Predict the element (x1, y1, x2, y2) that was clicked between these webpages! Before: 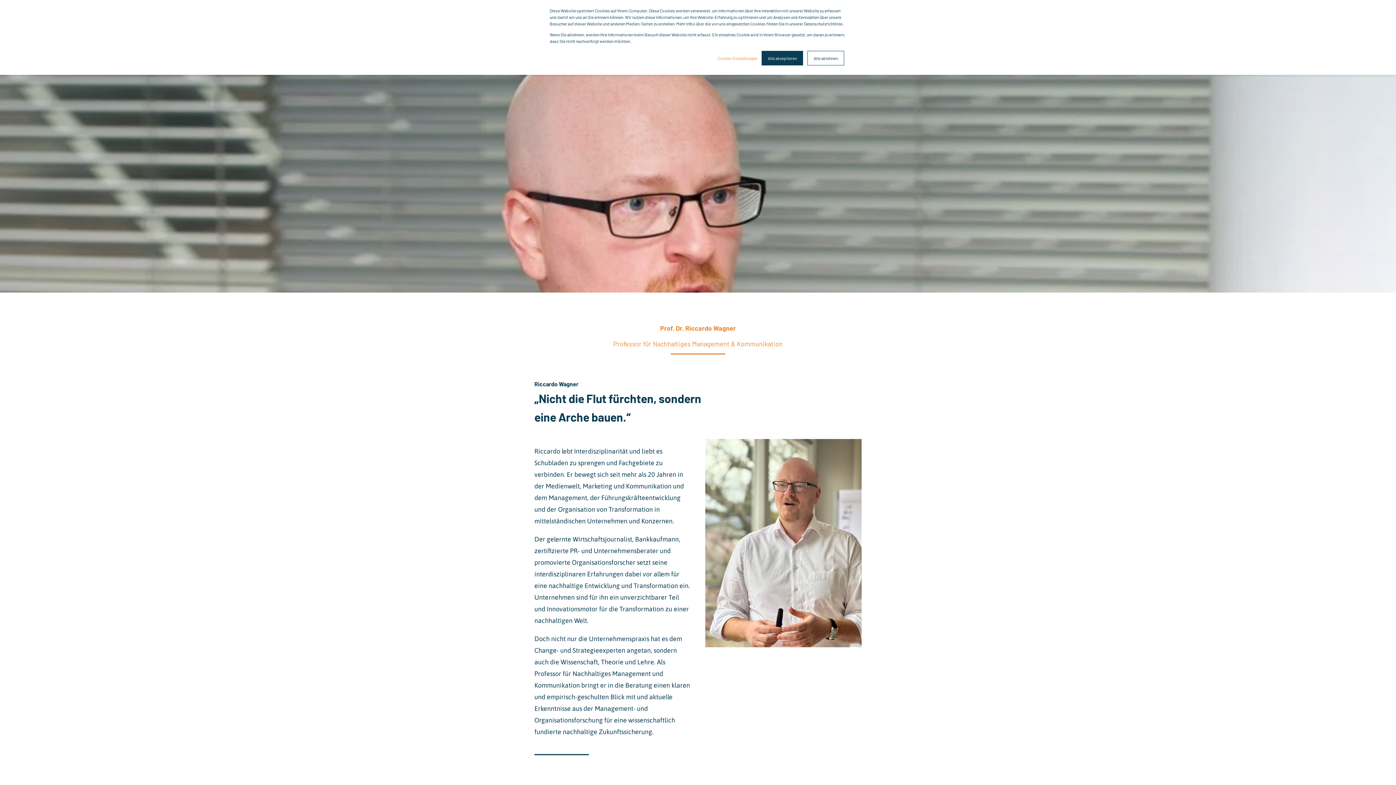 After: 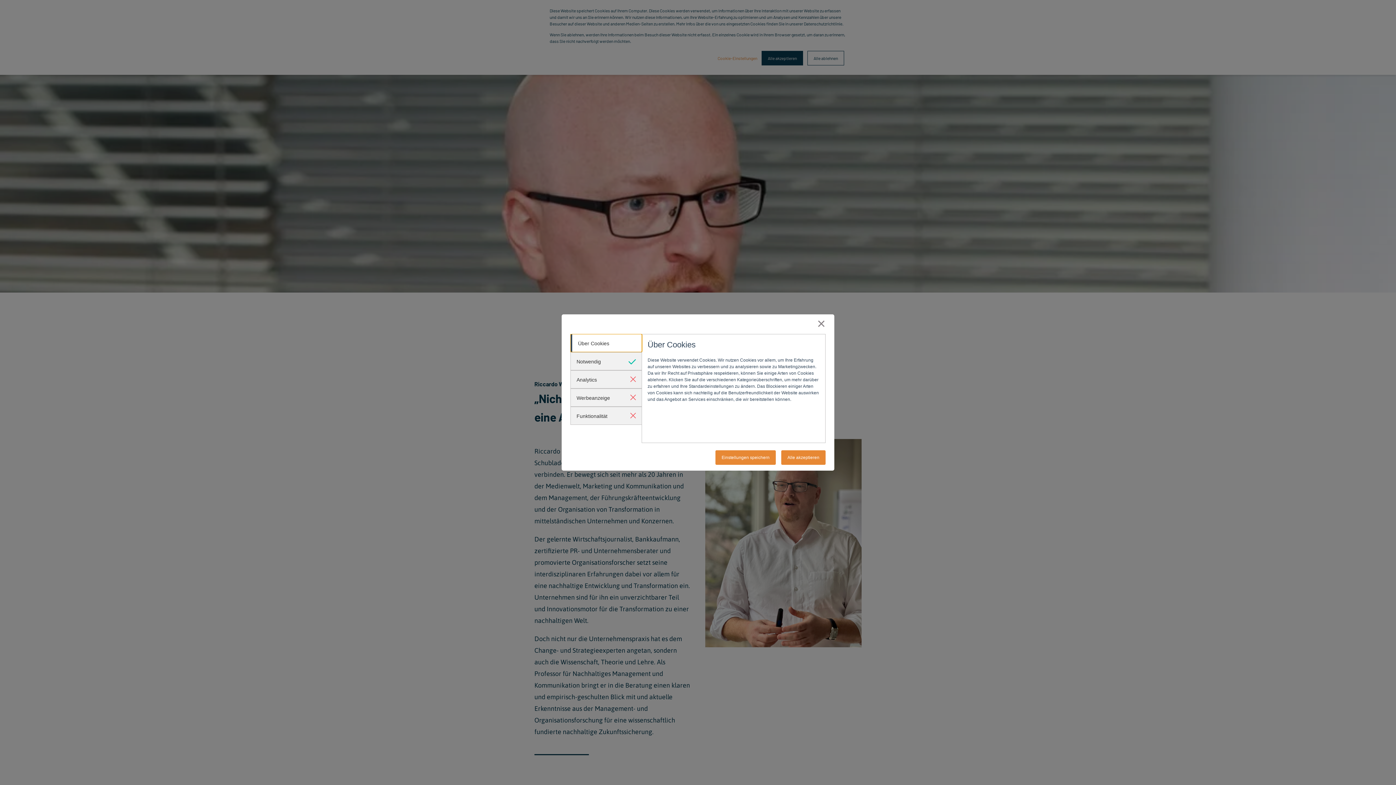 Action: label: Cookie-Einstellungen bbox: (717, 54, 757, 61)